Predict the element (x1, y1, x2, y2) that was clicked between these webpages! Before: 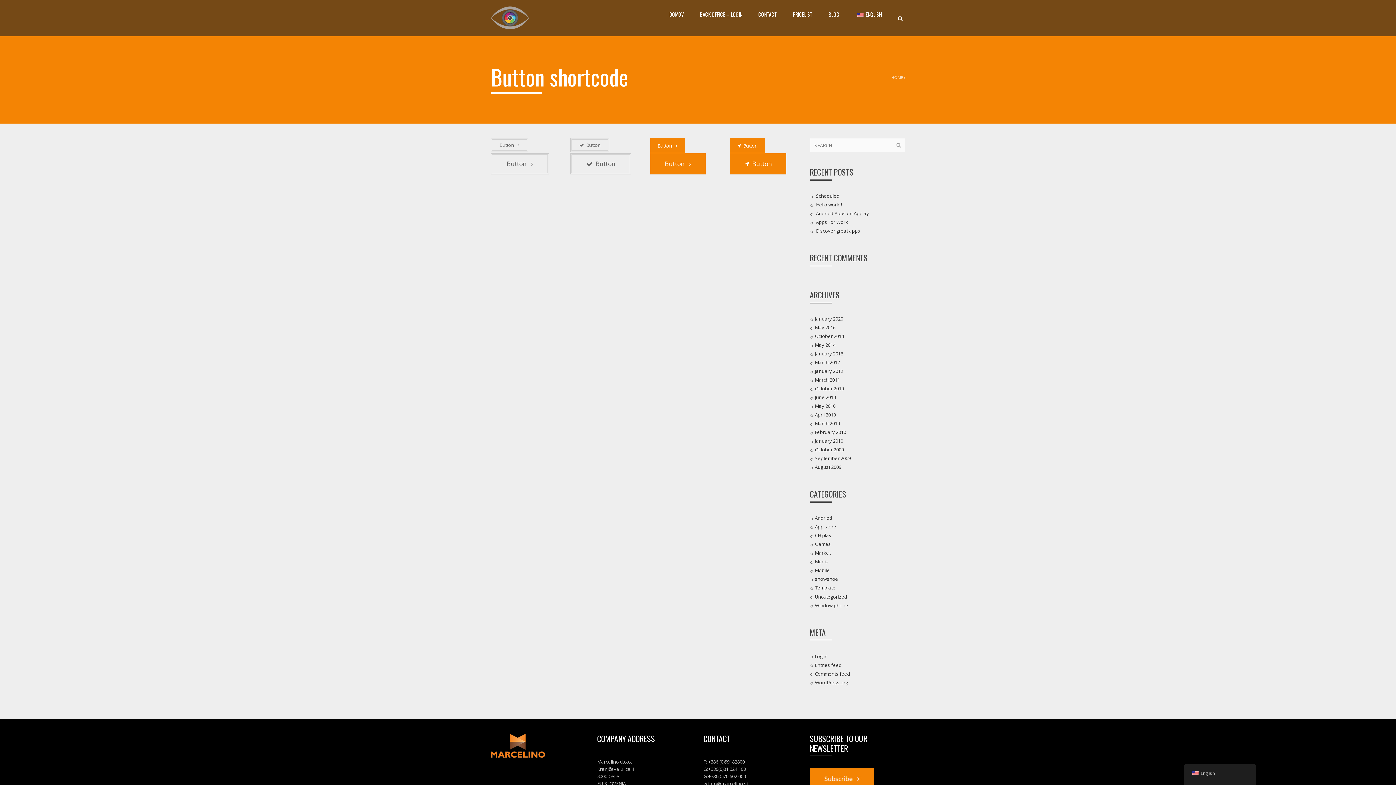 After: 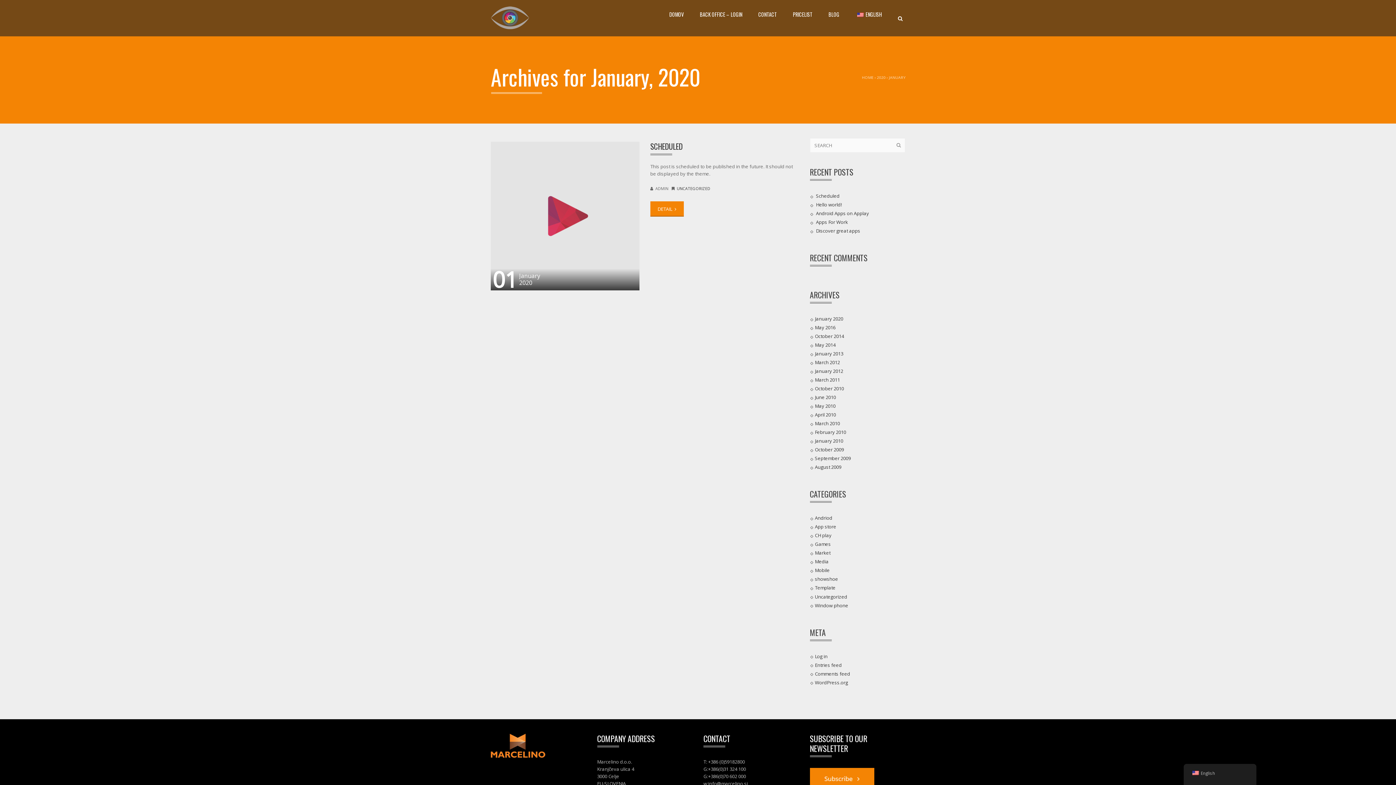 Action: bbox: (815, 315, 843, 322) label: January 2020